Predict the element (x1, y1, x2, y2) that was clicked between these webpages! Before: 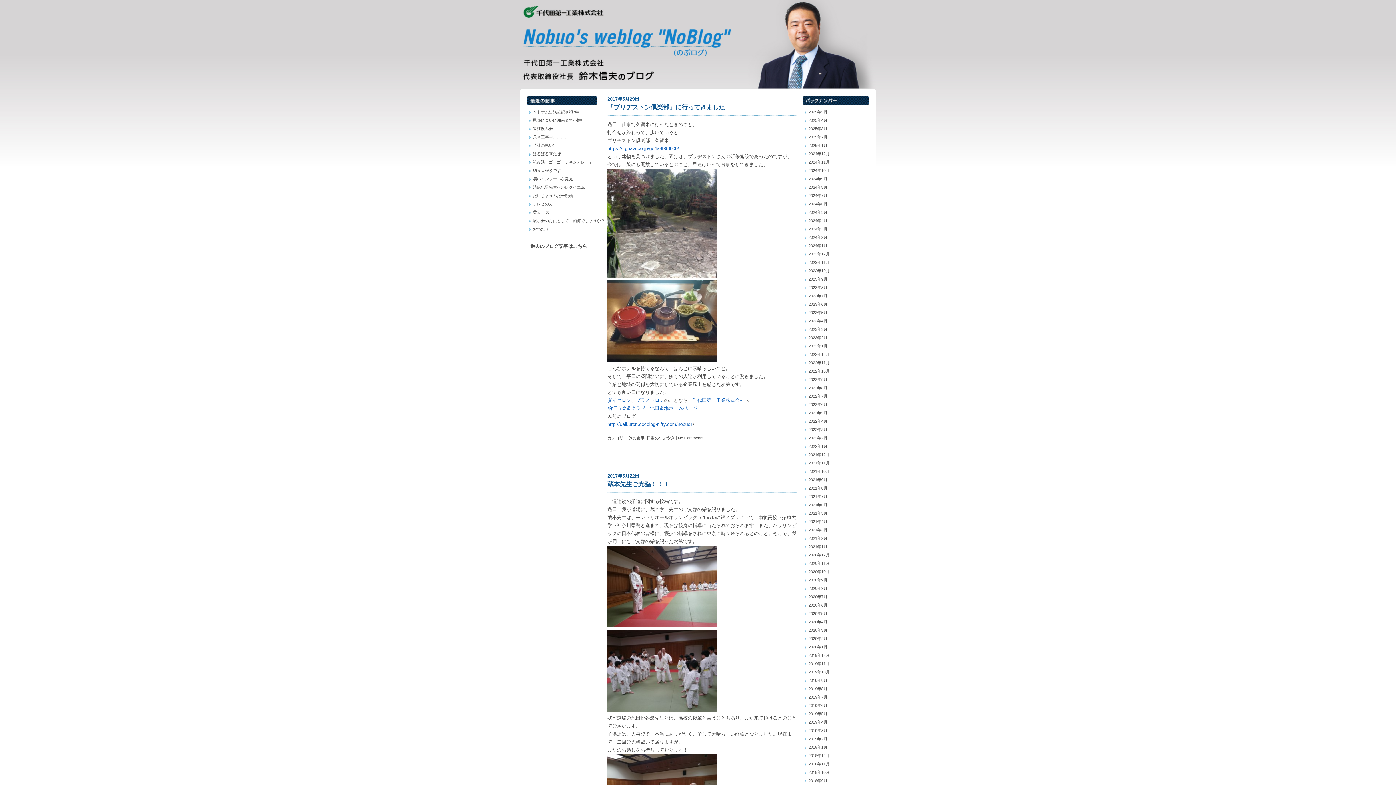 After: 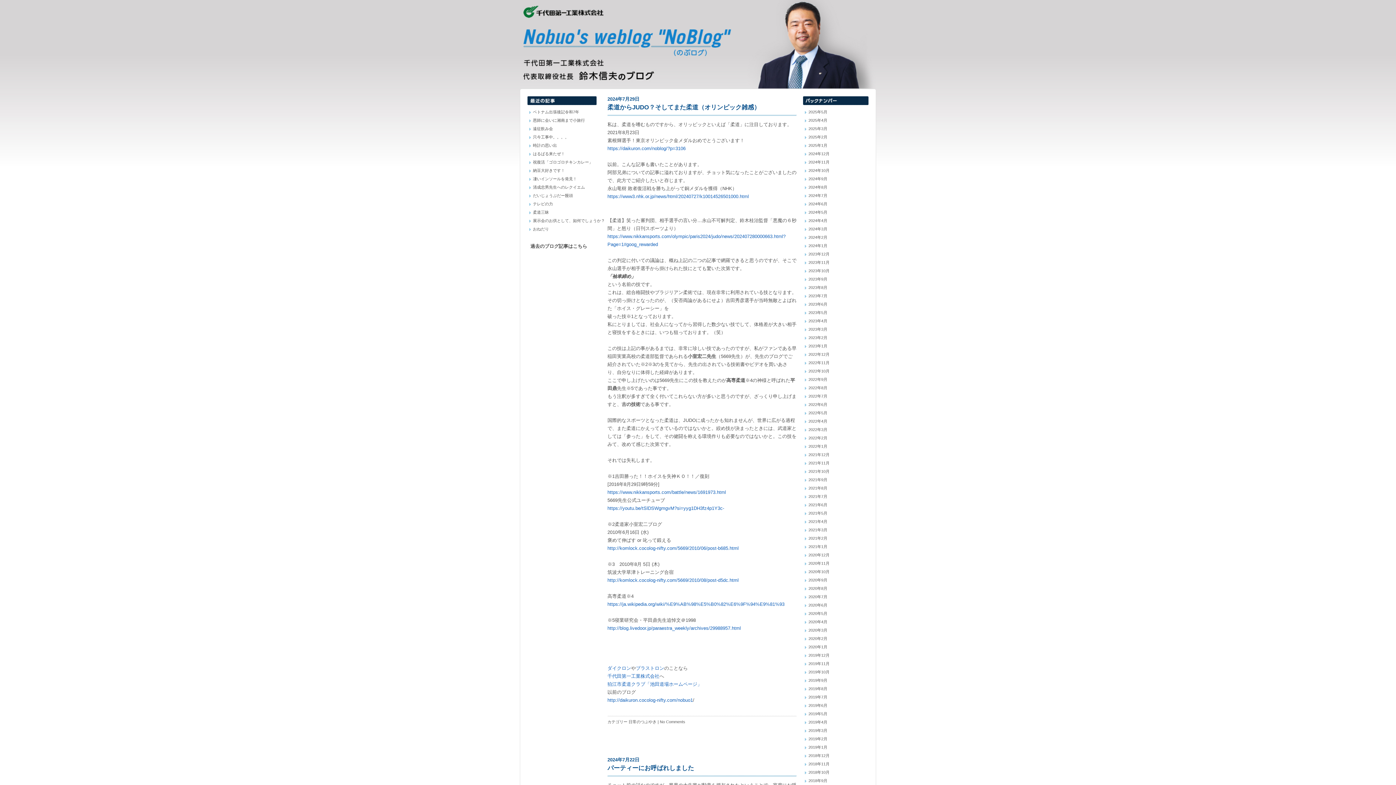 Action: label: 2024年7月 bbox: (805, 193, 827, 197)